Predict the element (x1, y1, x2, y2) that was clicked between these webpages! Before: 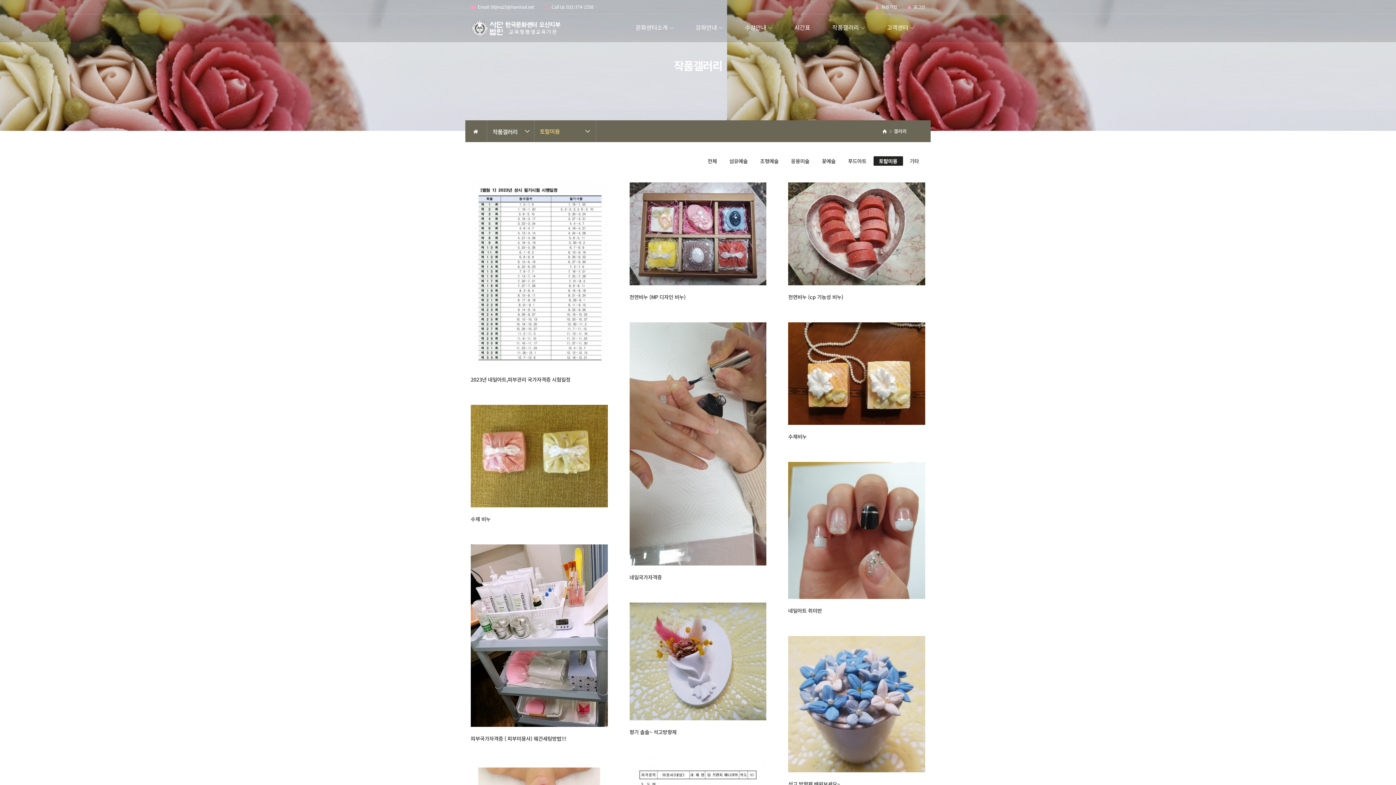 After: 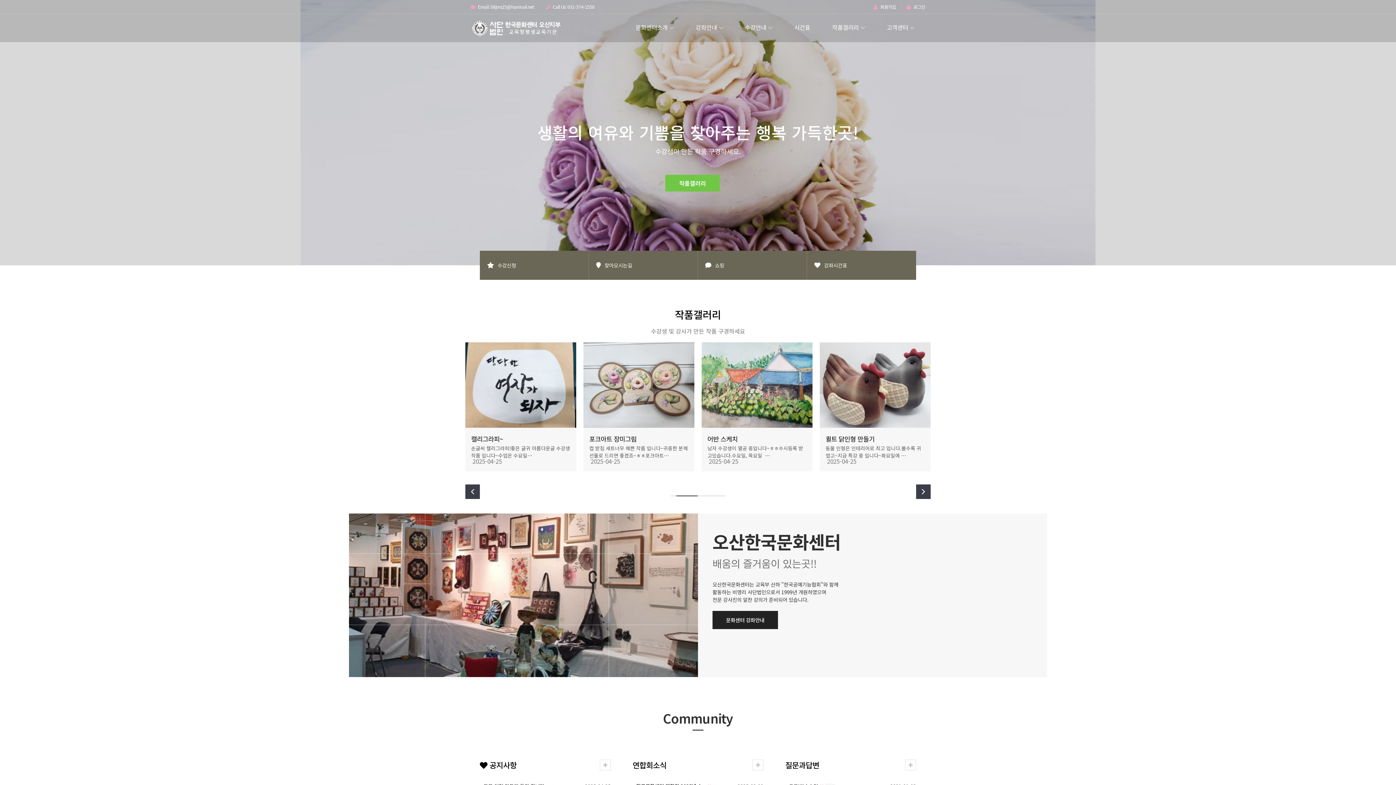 Action: bbox: (470, 19, 562, 36)